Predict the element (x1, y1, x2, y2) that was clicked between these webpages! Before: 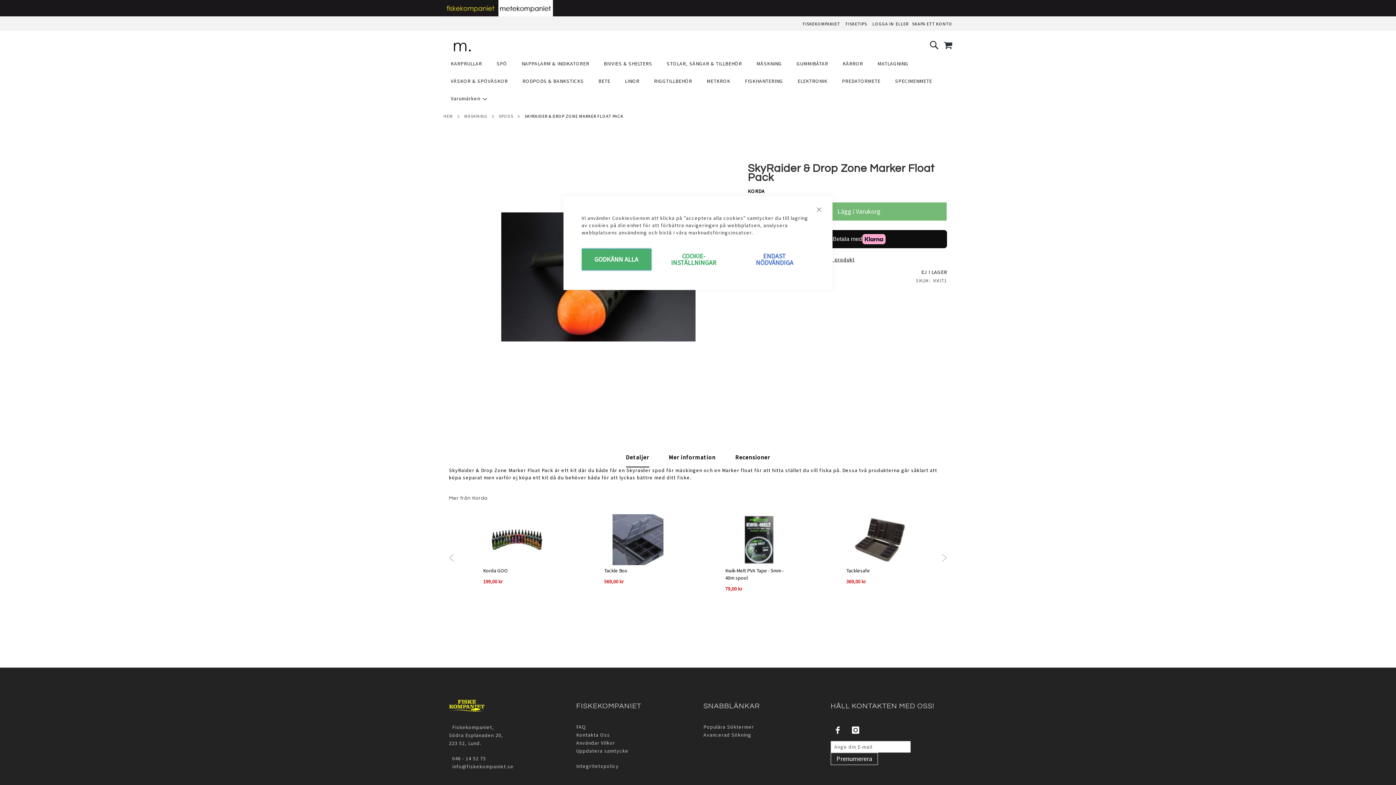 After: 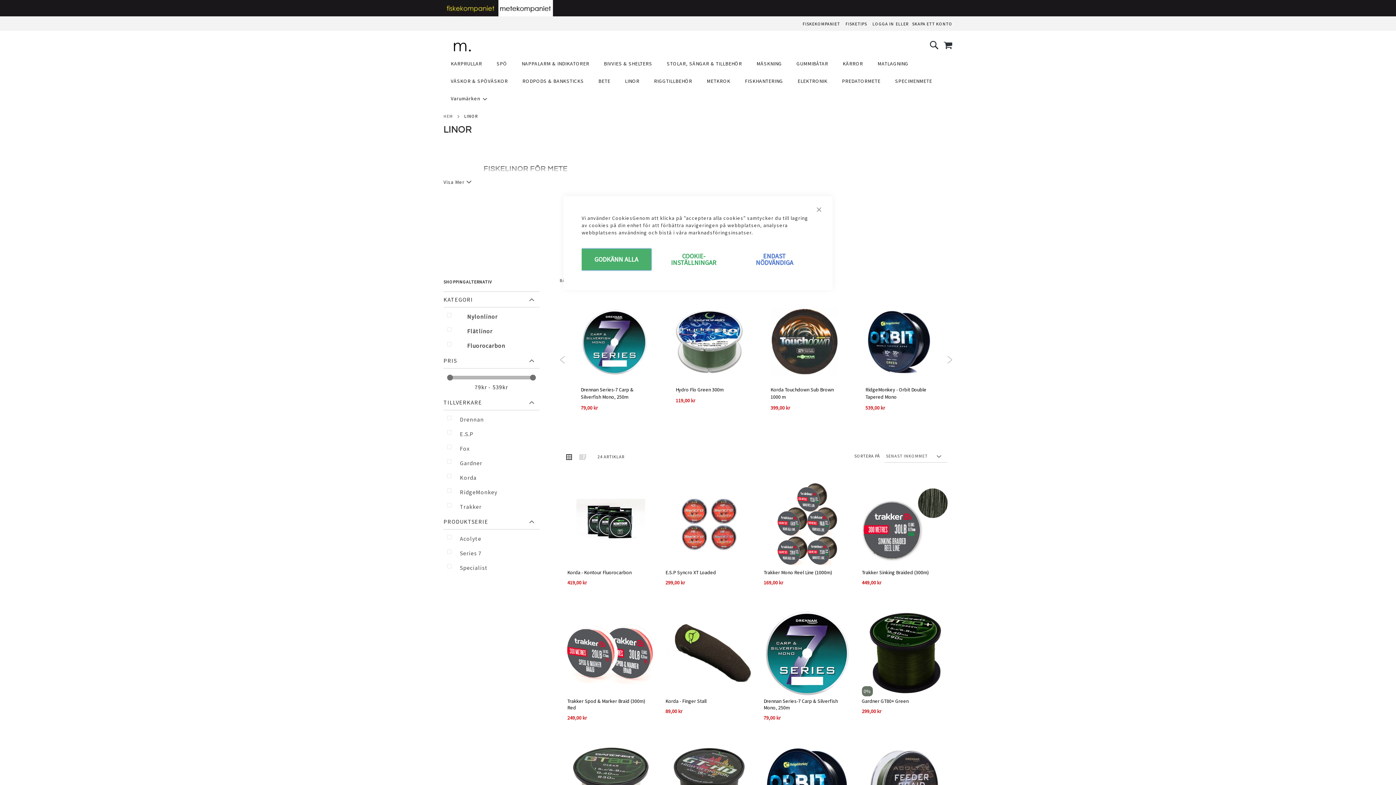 Action: label: LINOR bbox: (617, 72, 646, 90)